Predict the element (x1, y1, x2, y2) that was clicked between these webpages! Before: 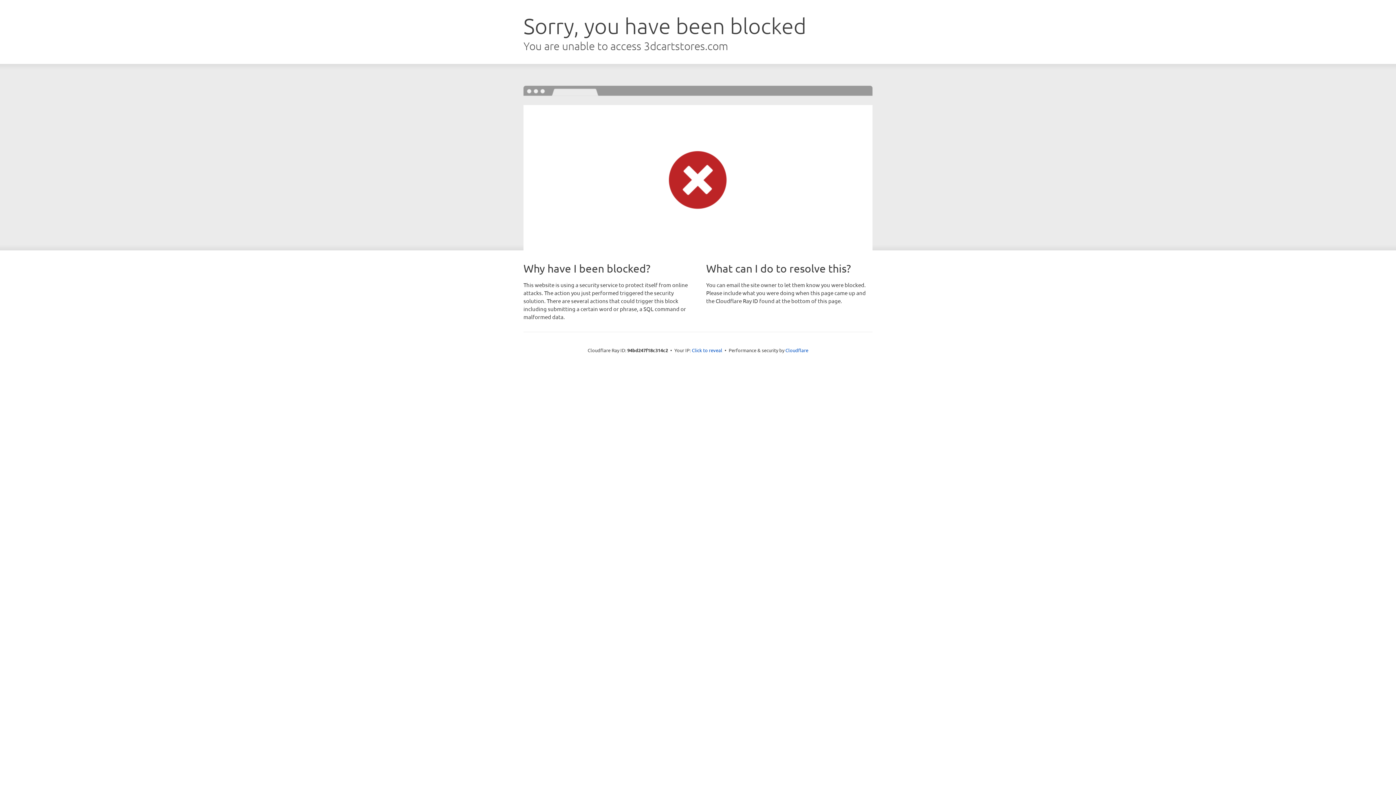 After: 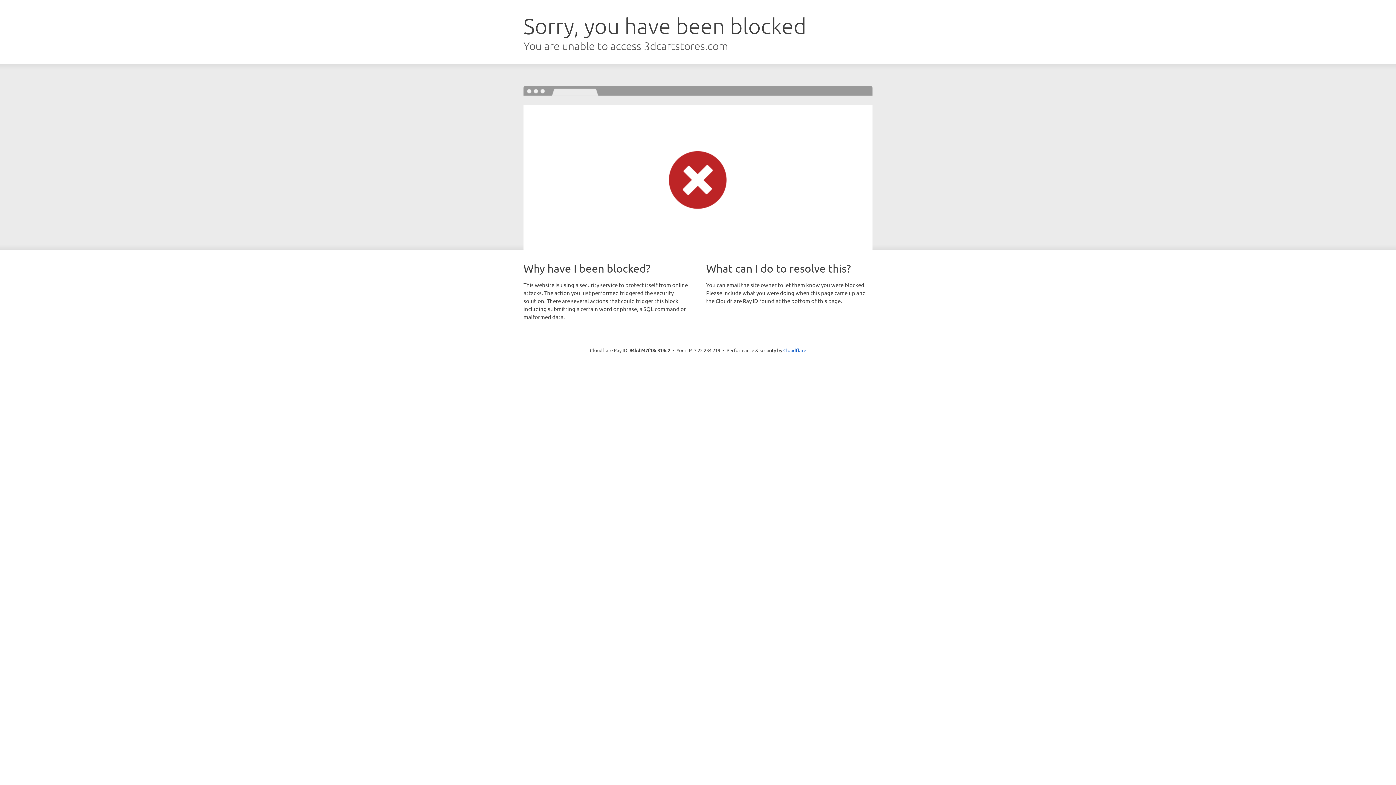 Action: label: Click to reveal bbox: (692, 346, 722, 353)